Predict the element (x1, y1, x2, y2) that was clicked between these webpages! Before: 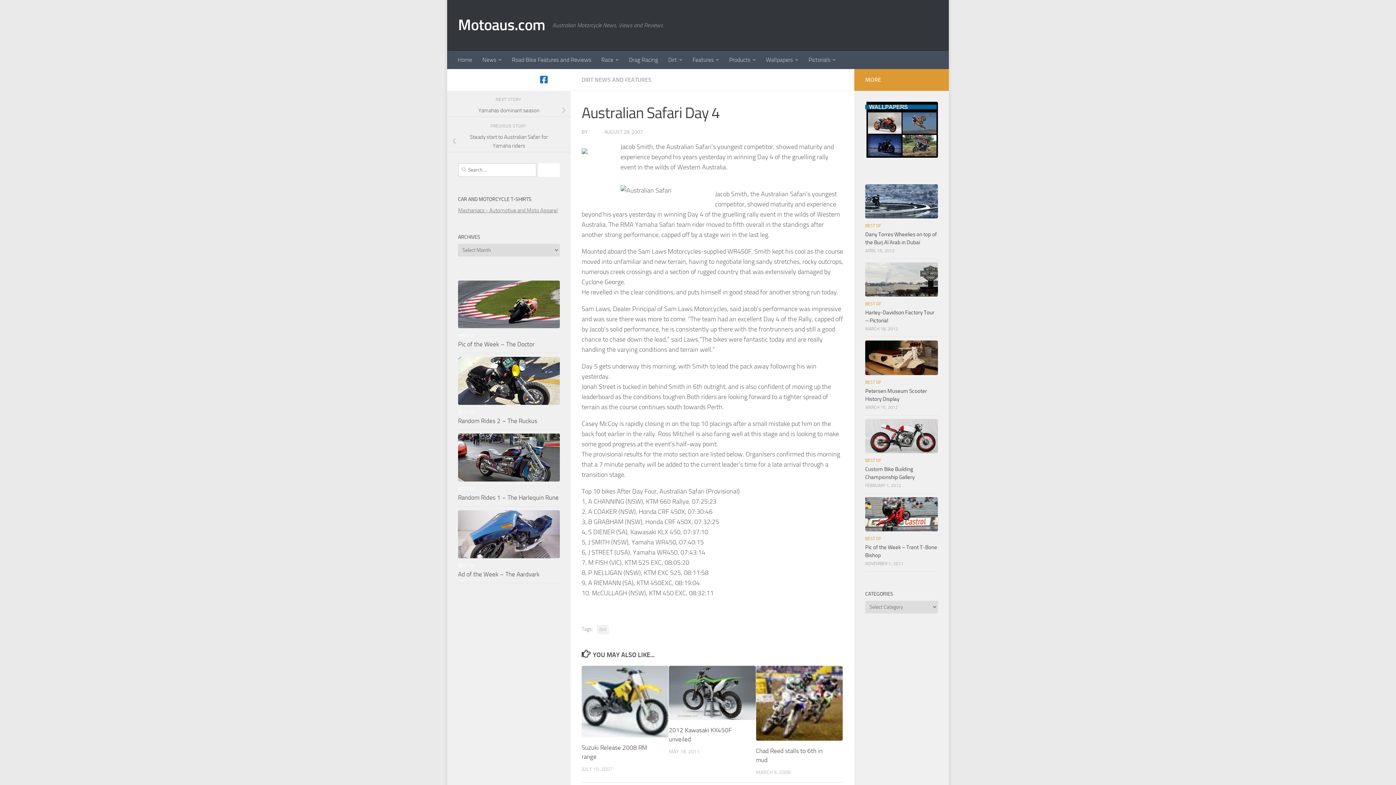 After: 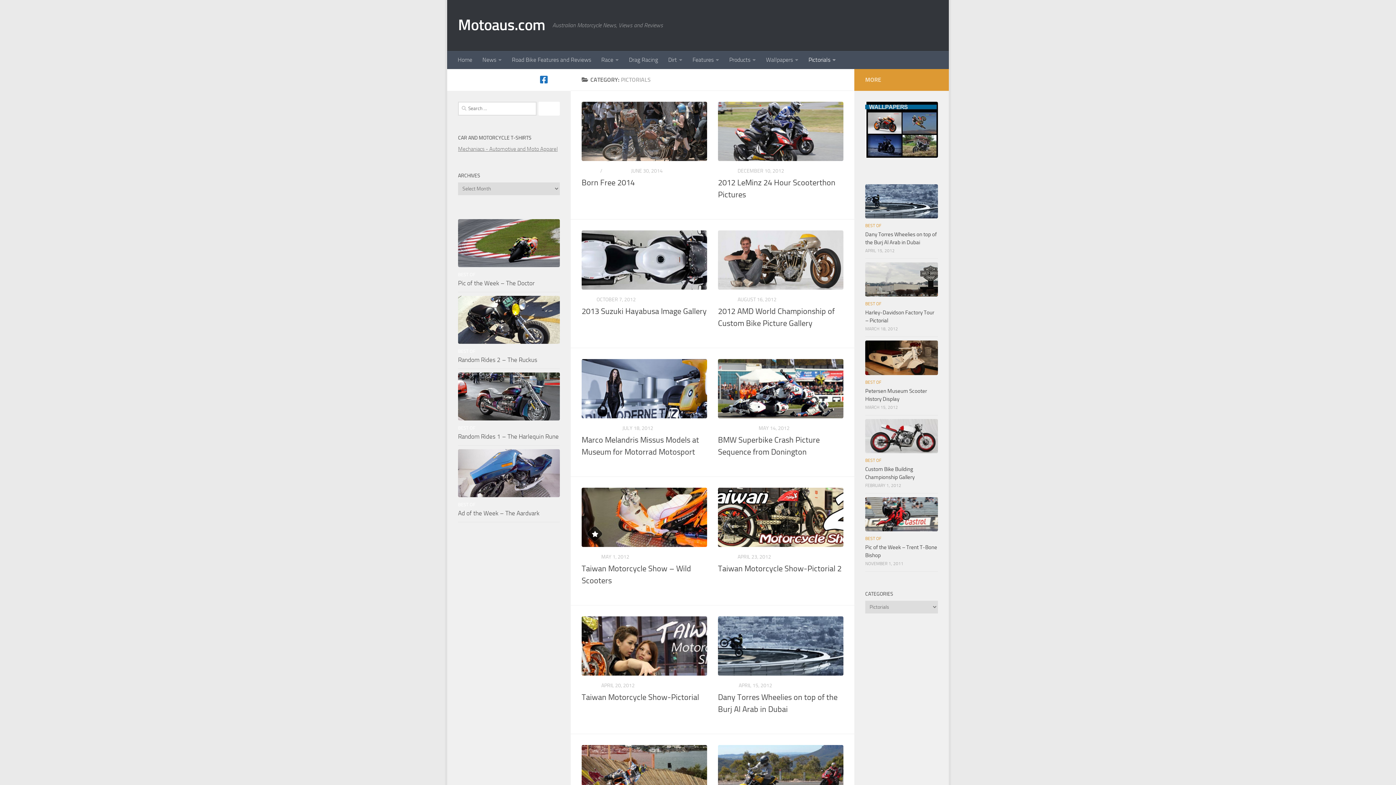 Action: bbox: (803, 50, 841, 69) label: Pictorials